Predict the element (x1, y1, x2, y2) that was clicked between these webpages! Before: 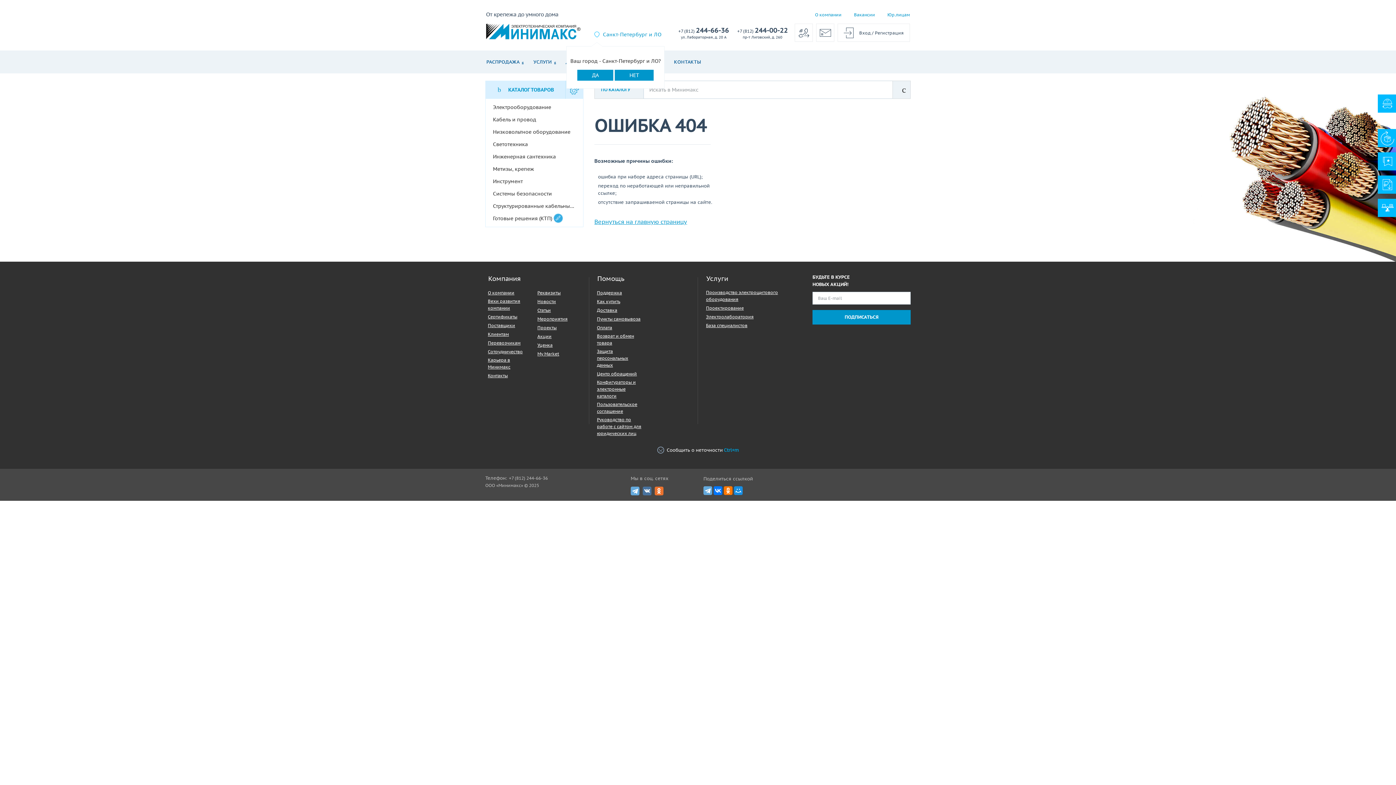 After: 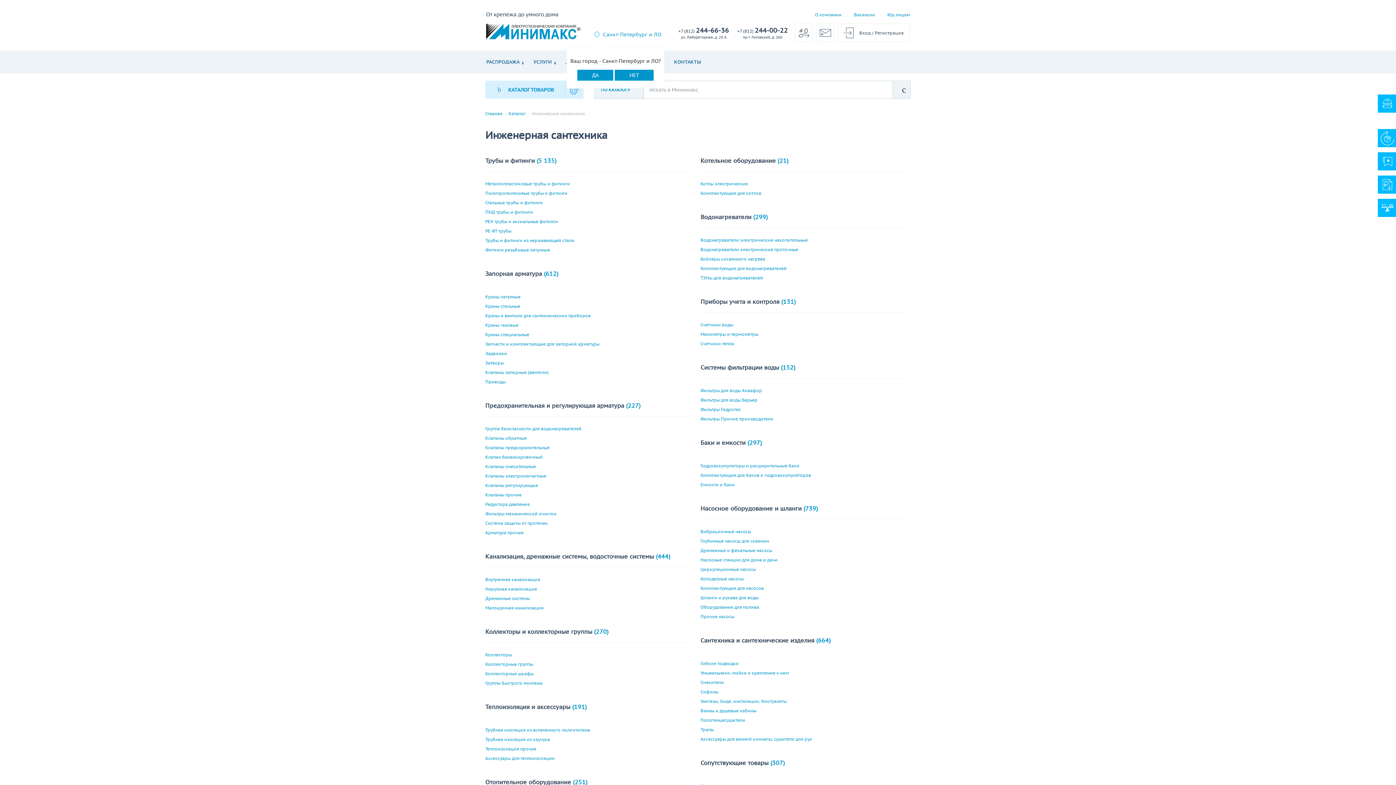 Action: label: Инженерная сантехника bbox: (485, 150, 583, 162)